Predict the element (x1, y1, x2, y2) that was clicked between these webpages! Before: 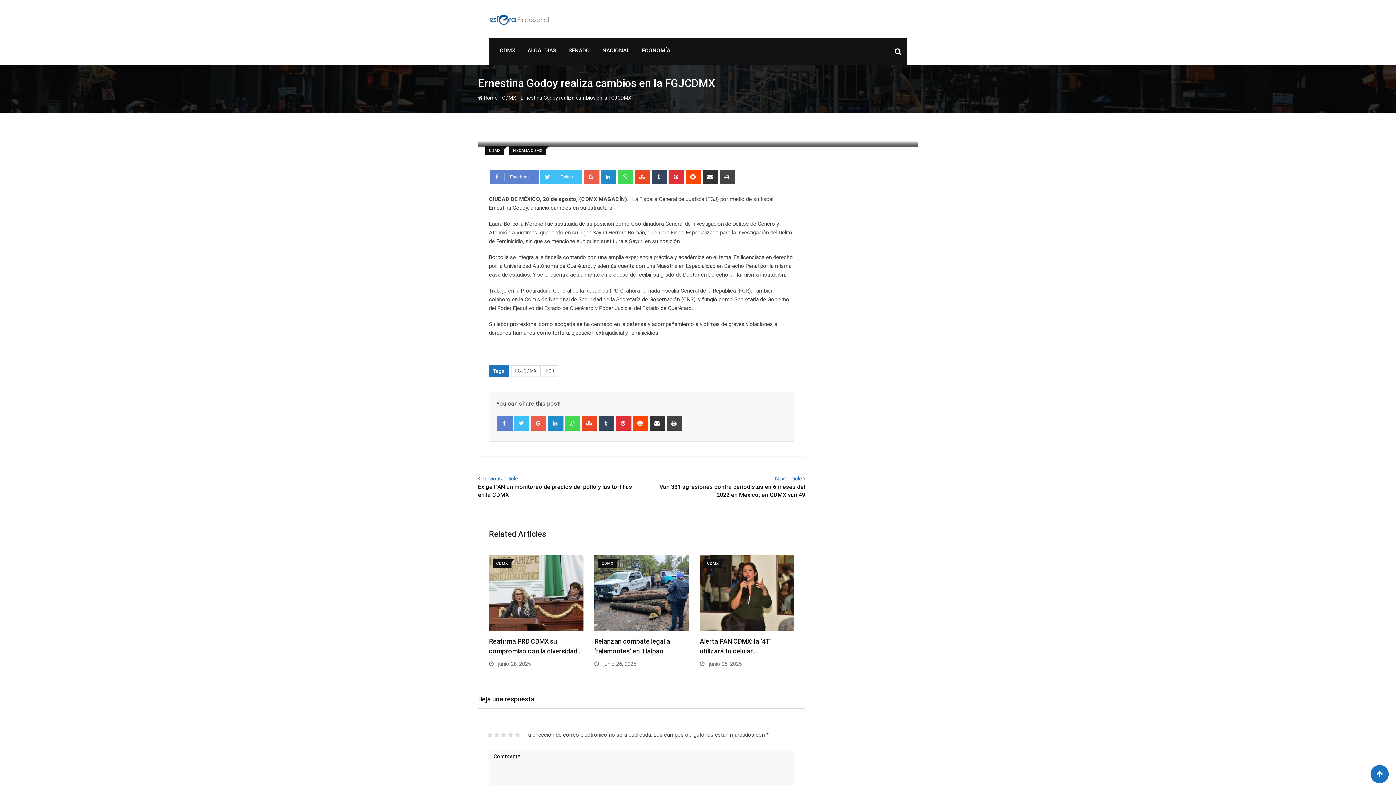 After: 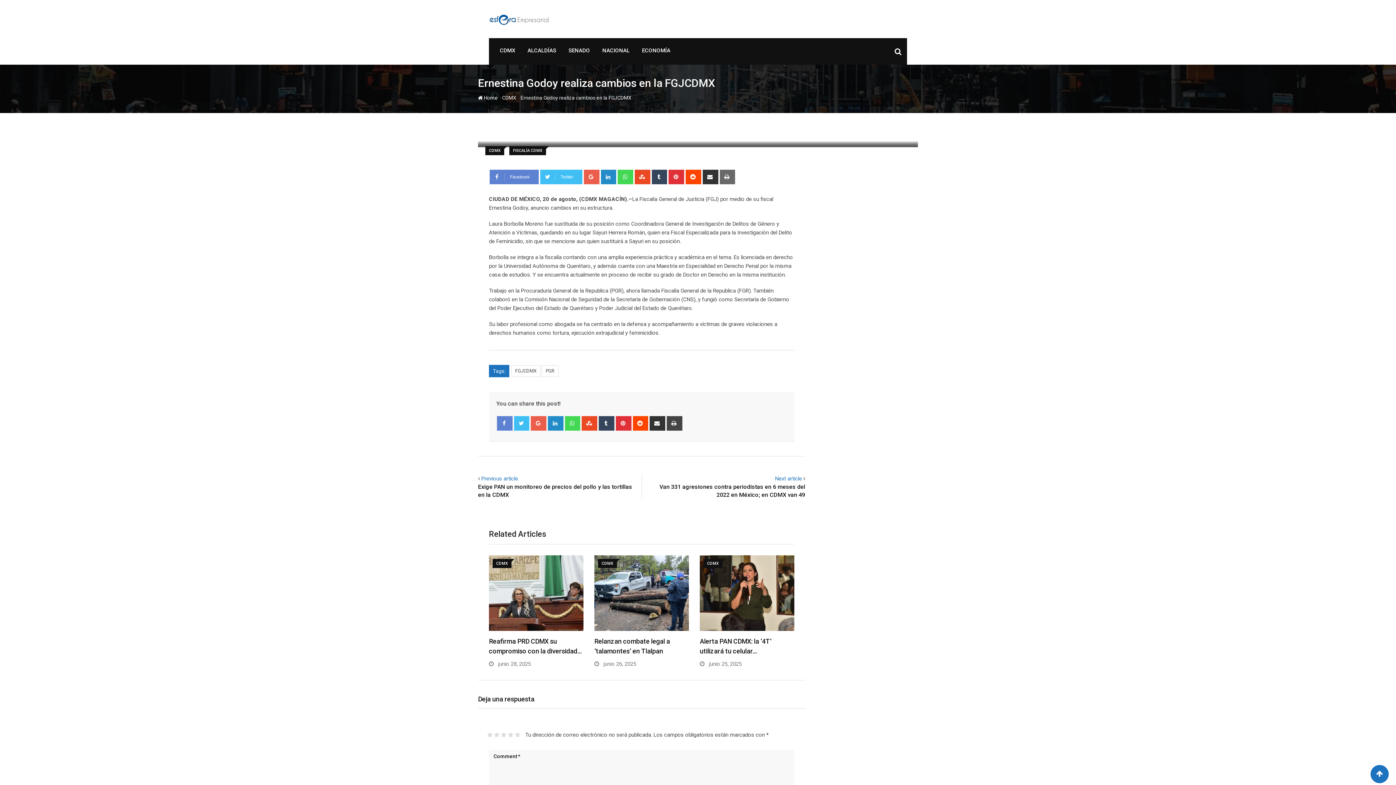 Action: bbox: (719, 169, 735, 184) label: Print